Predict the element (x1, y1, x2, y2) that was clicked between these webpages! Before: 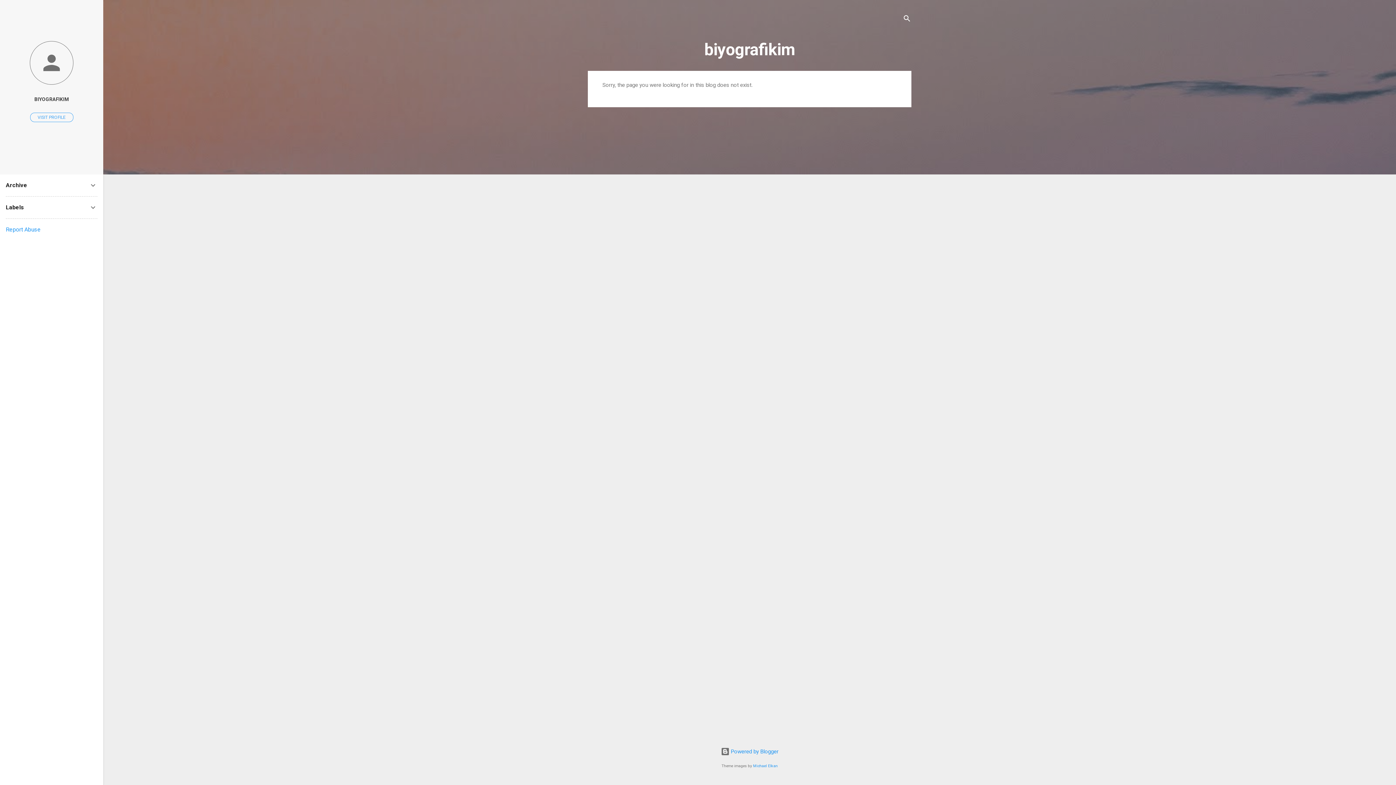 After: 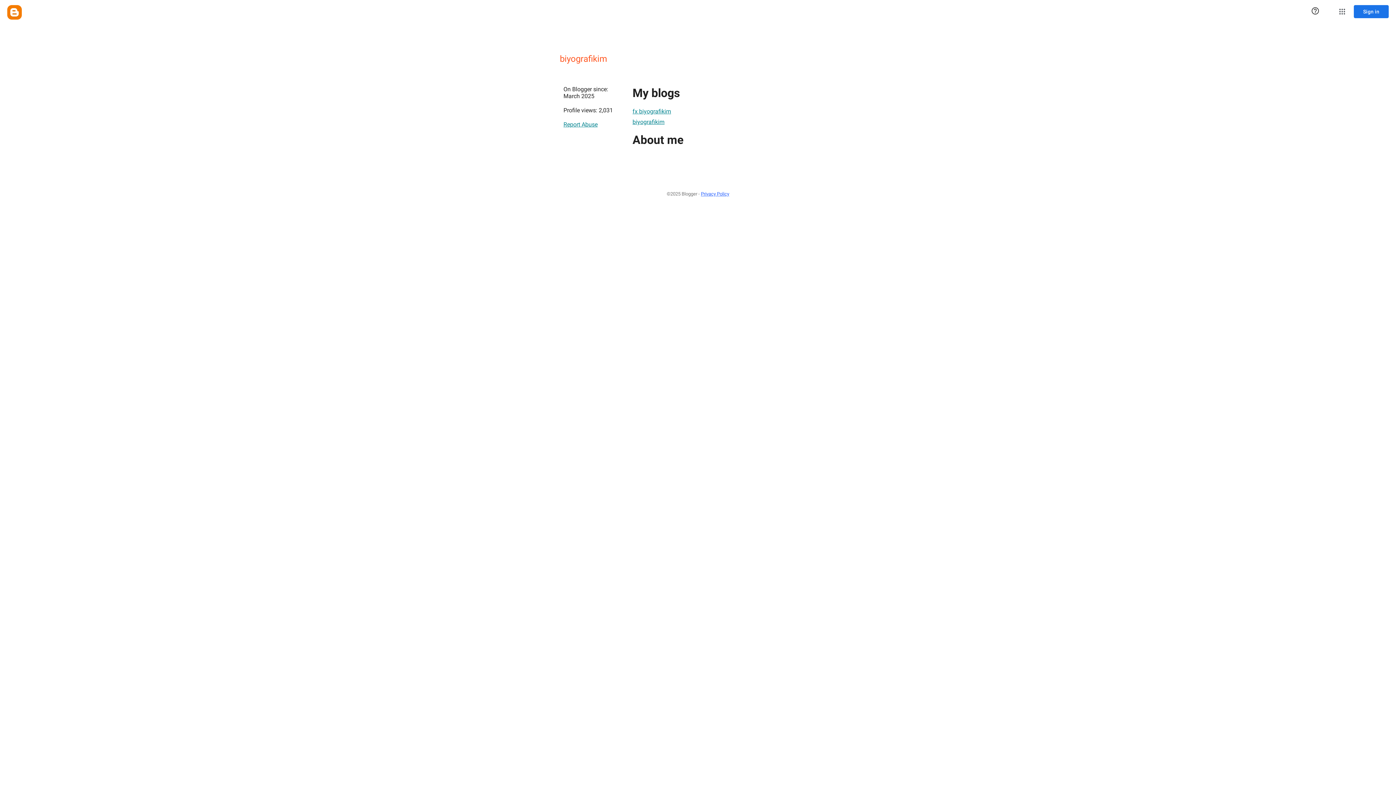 Action: bbox: (0, 40, 103, 86)